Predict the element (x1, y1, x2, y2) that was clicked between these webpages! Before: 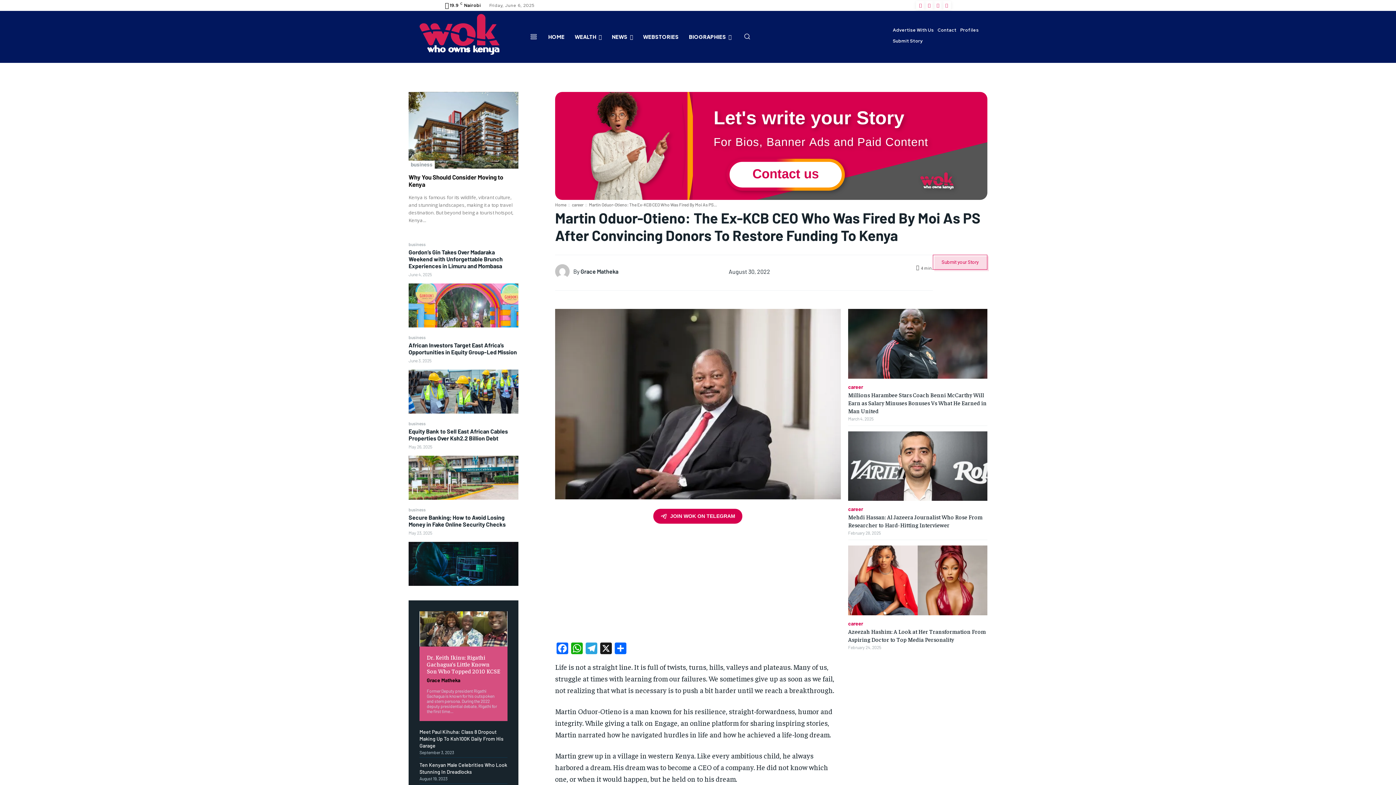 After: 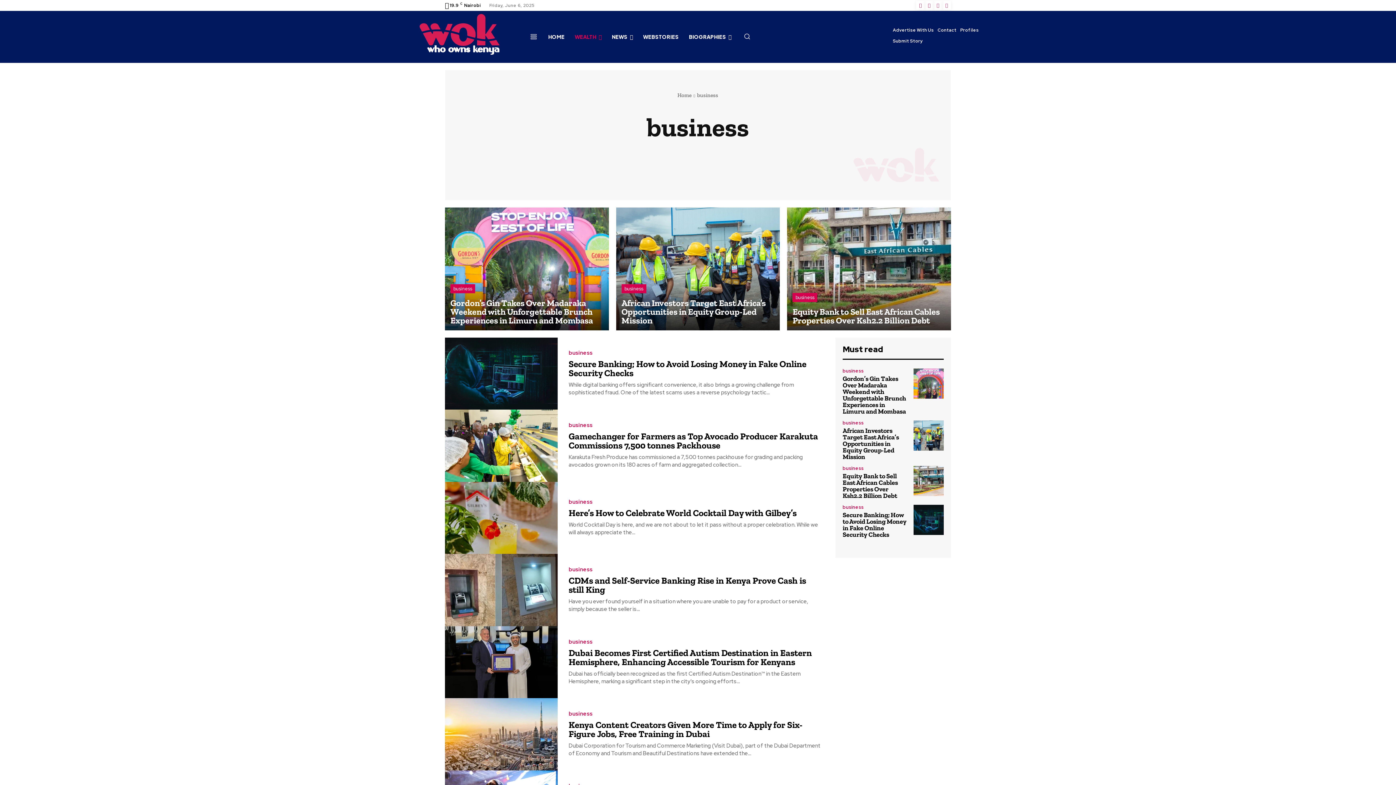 Action: bbox: (408, 335, 425, 340) label: business